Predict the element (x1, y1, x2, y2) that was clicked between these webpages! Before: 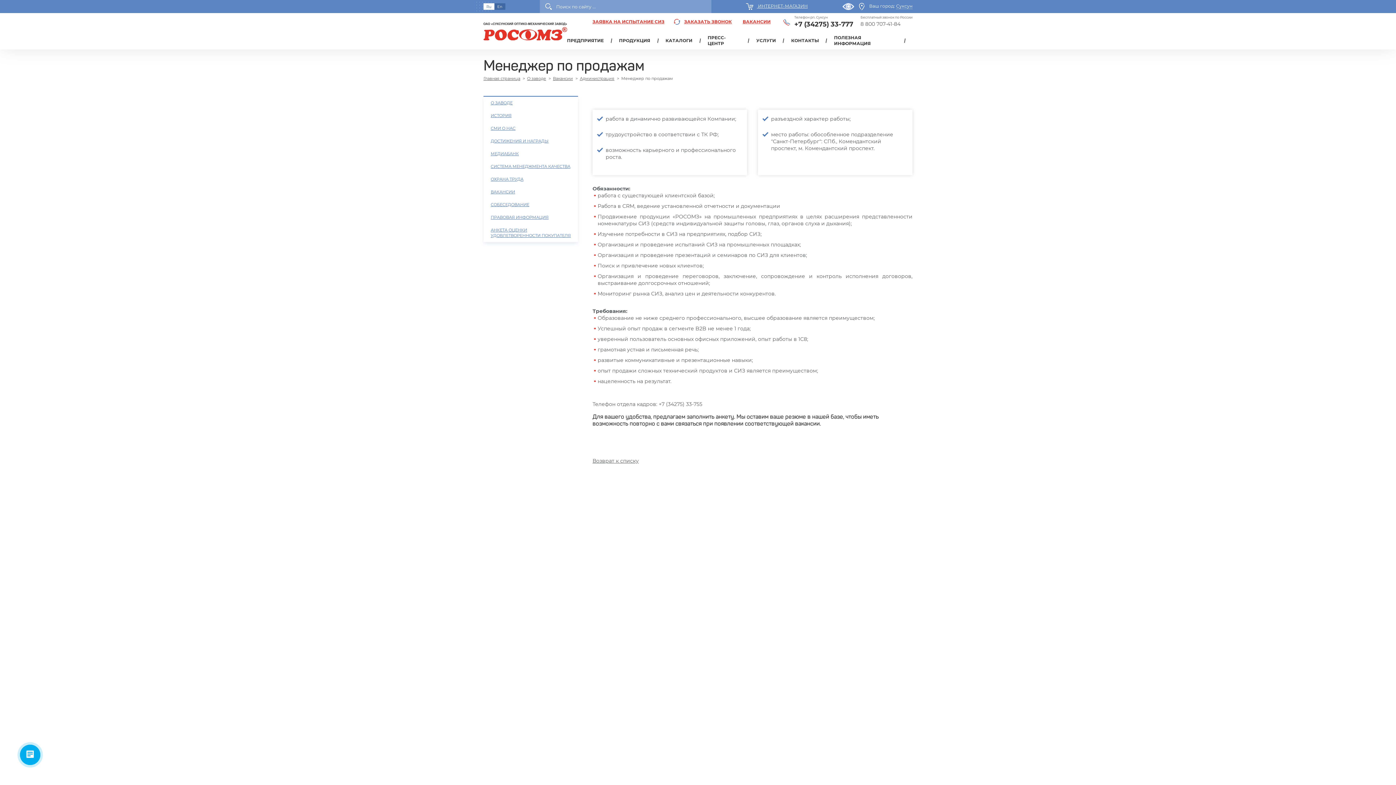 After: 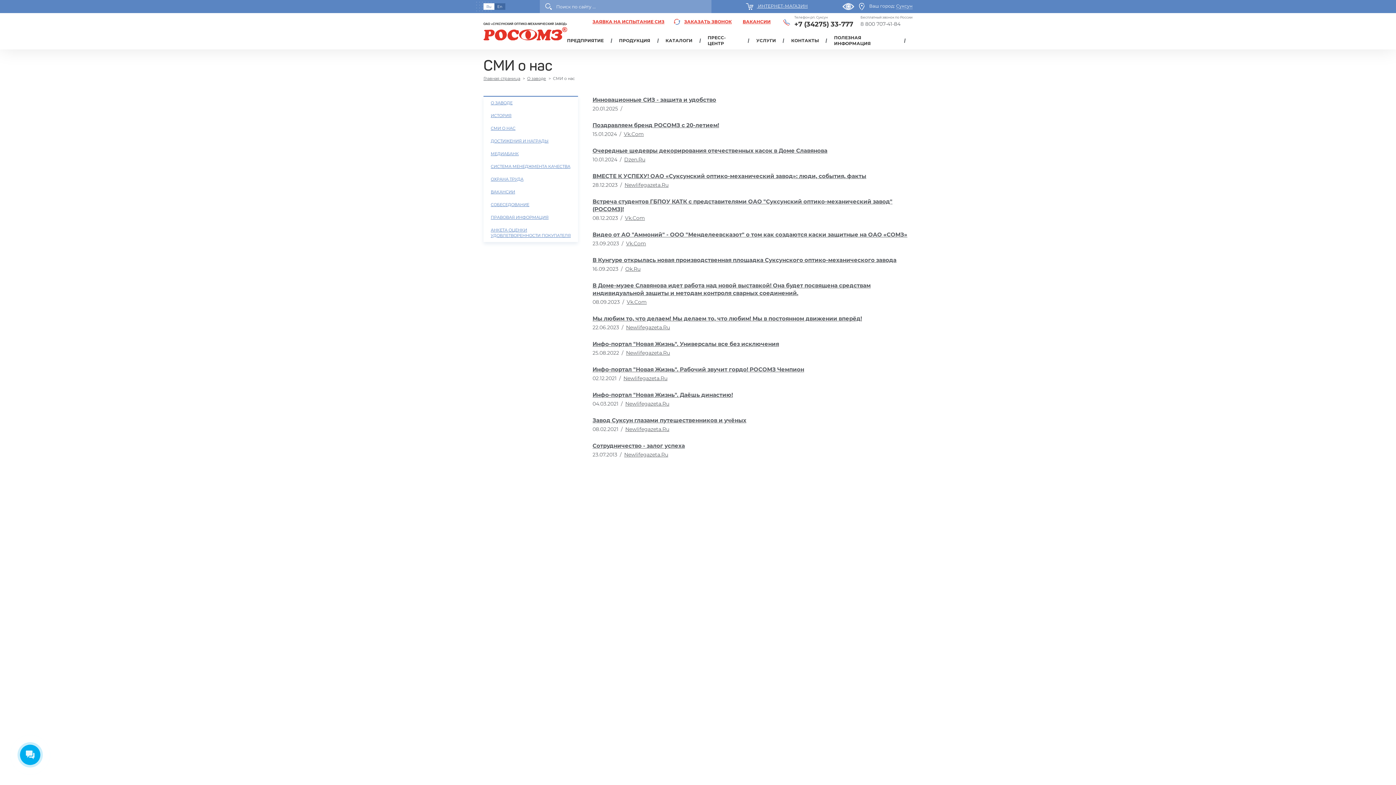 Action: bbox: (483, 122, 578, 134) label: СМИ О НАС